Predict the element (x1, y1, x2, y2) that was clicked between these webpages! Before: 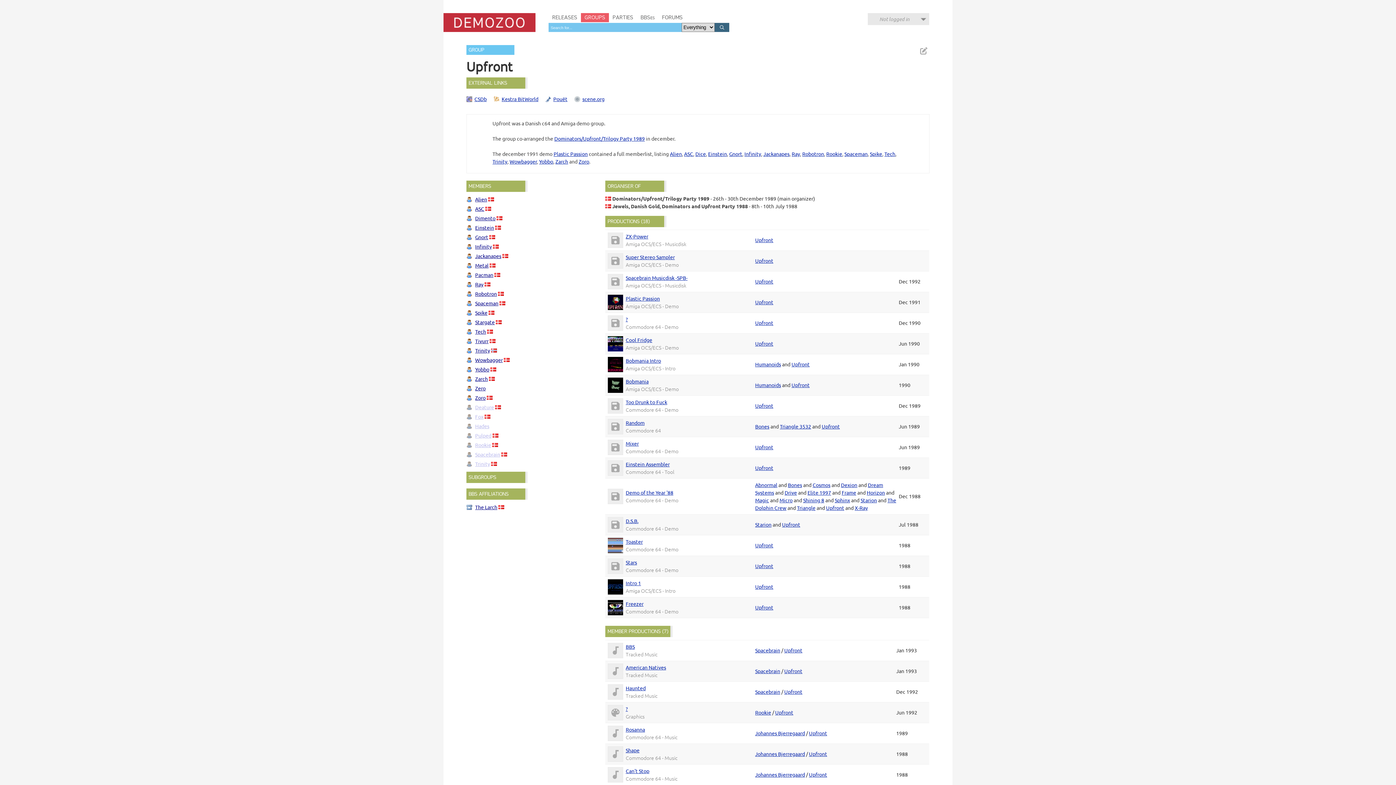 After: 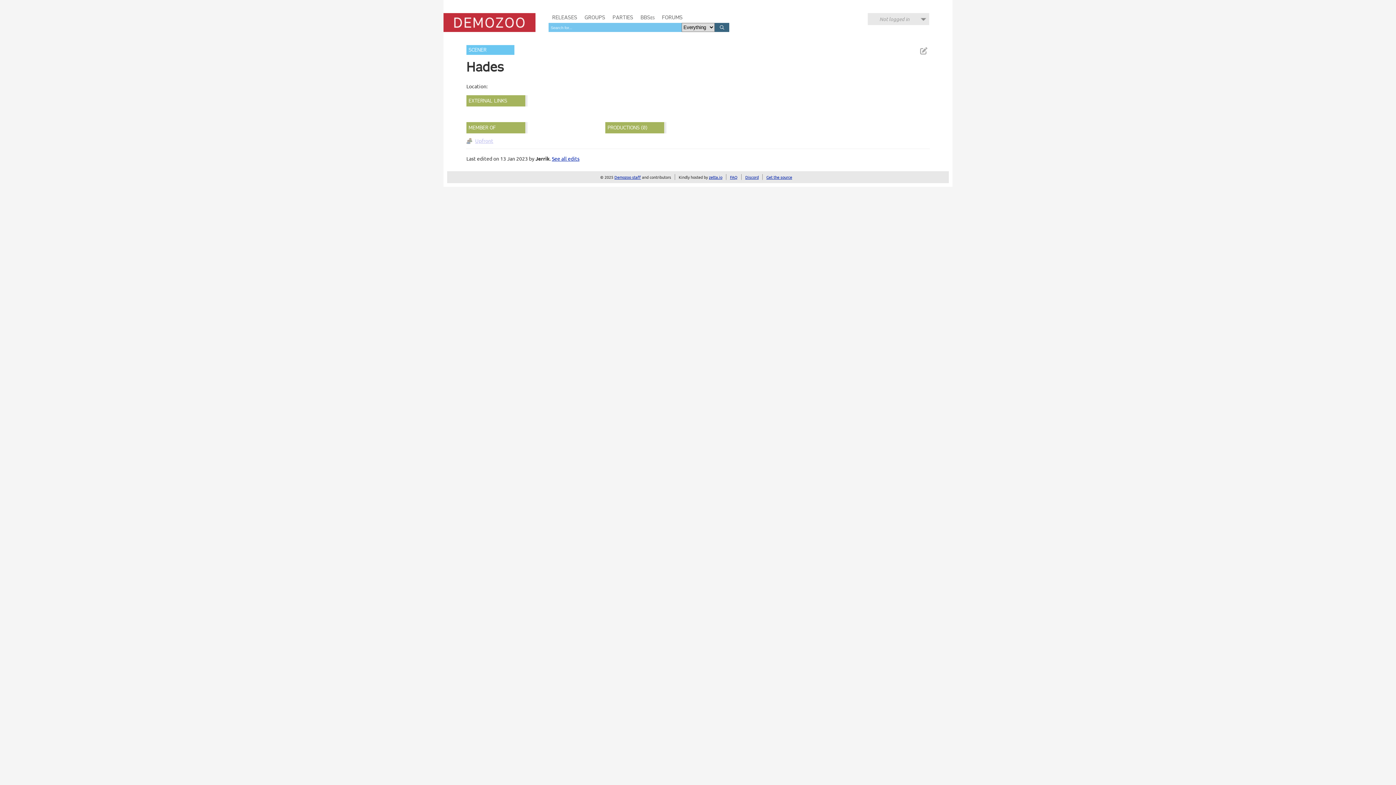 Action: bbox: (475, 422, 489, 429) label: Hades